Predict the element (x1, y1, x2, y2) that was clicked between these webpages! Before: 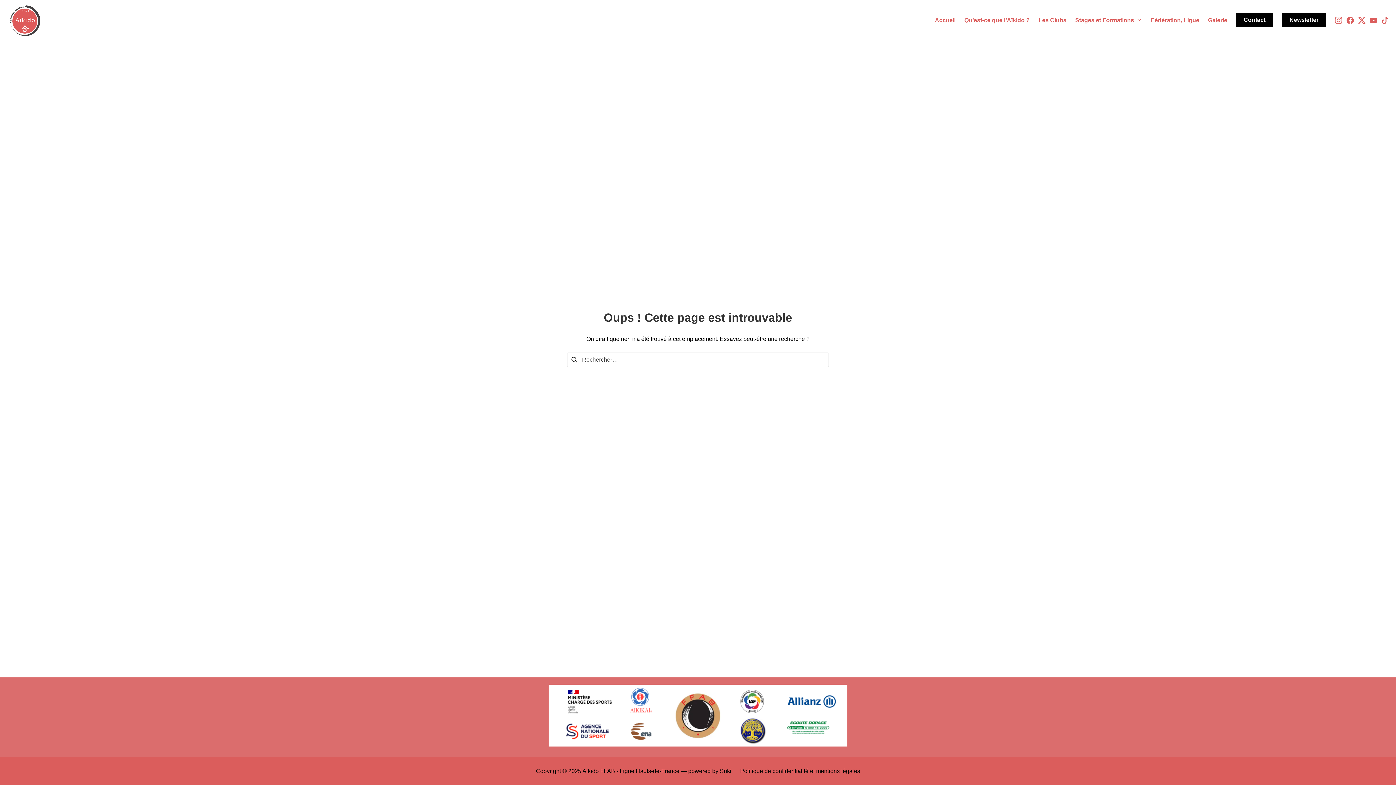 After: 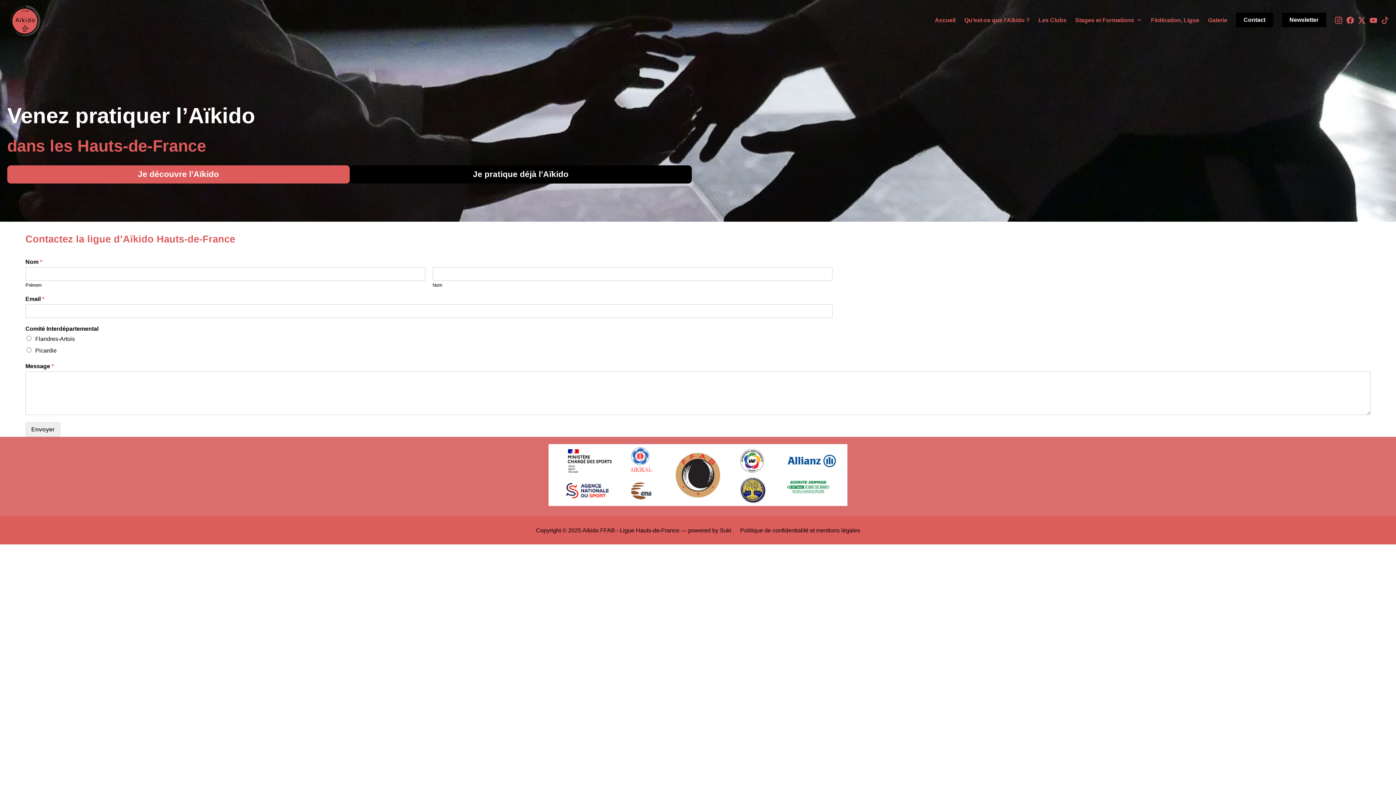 Action: bbox: (1236, 12, 1273, 27) label: Contact